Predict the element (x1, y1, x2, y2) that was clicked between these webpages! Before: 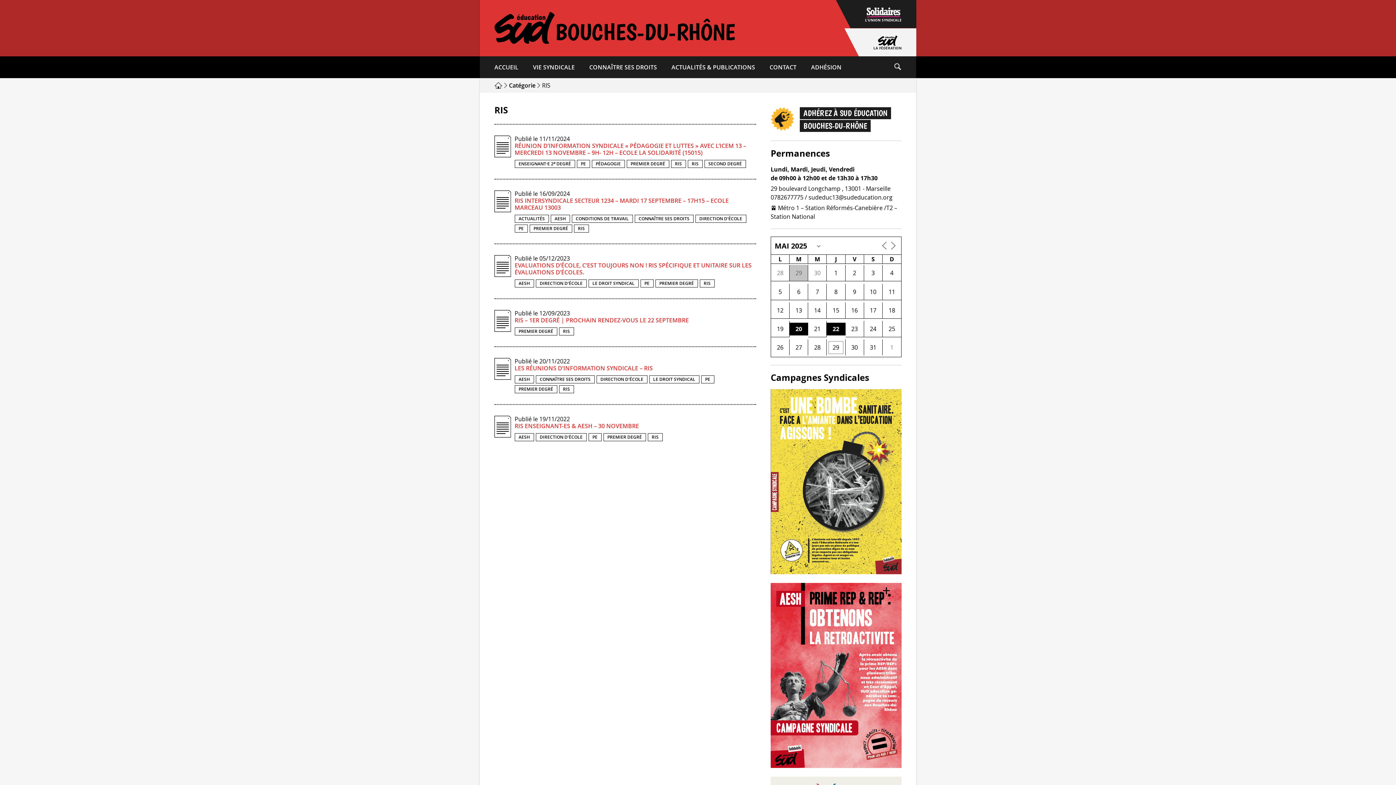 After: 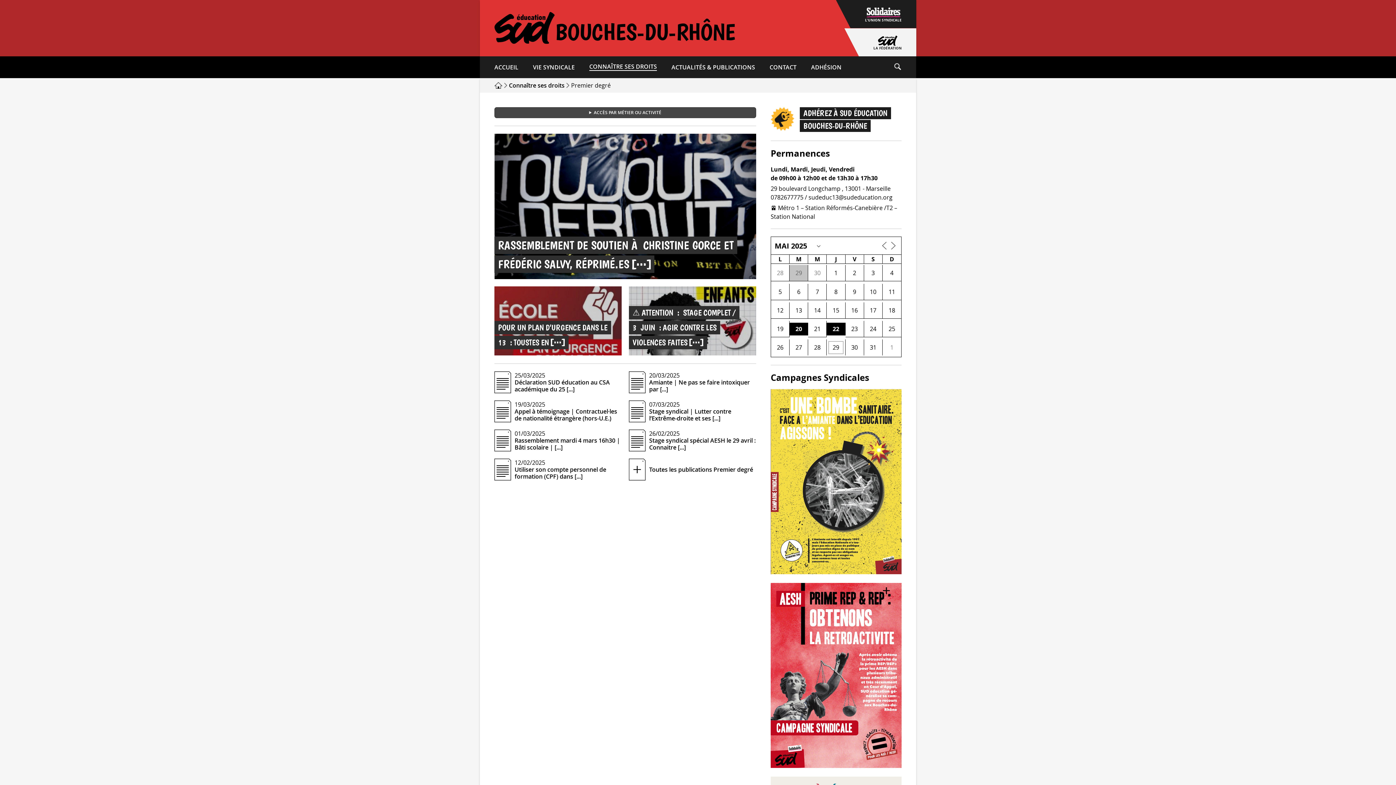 Action: bbox: (630, 160, 665, 166) label: PREMIER DEGRÉ